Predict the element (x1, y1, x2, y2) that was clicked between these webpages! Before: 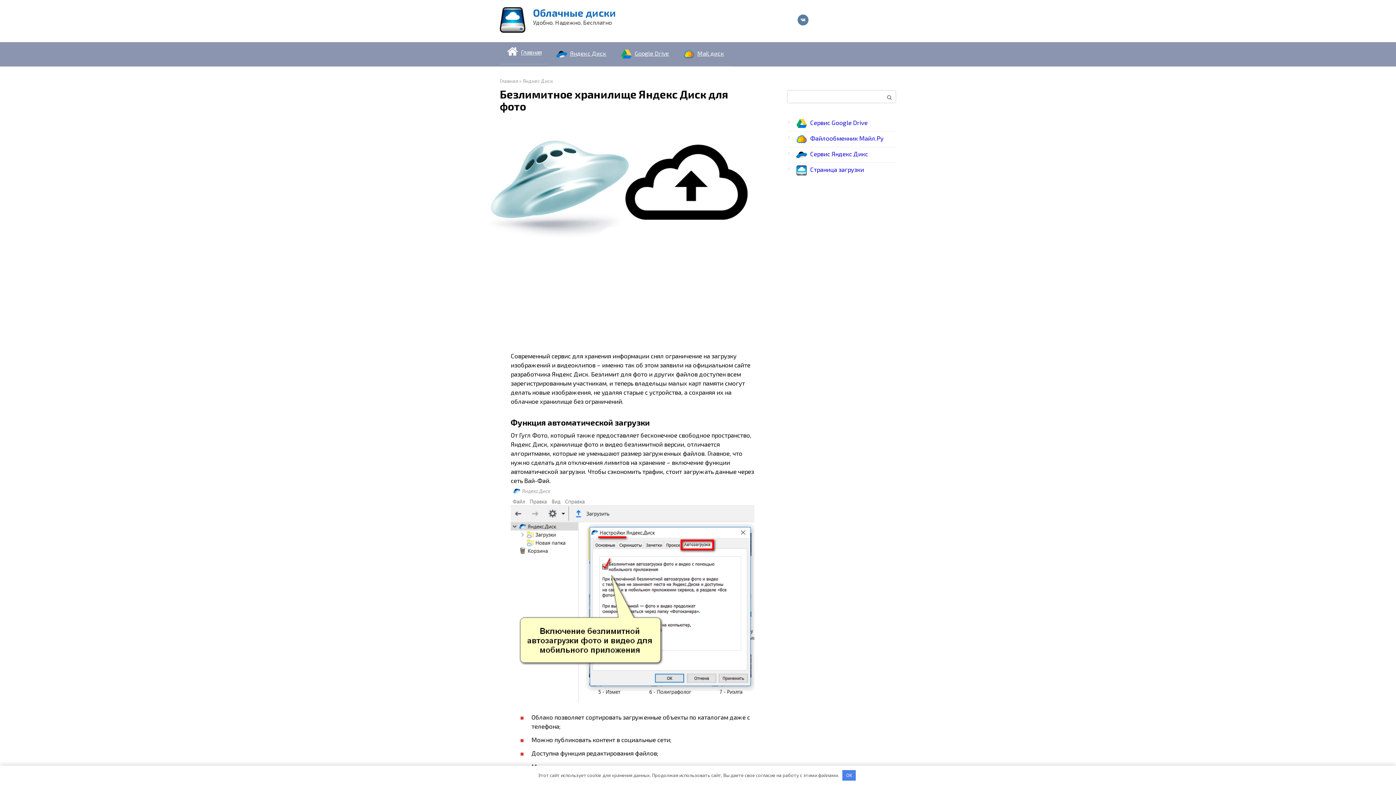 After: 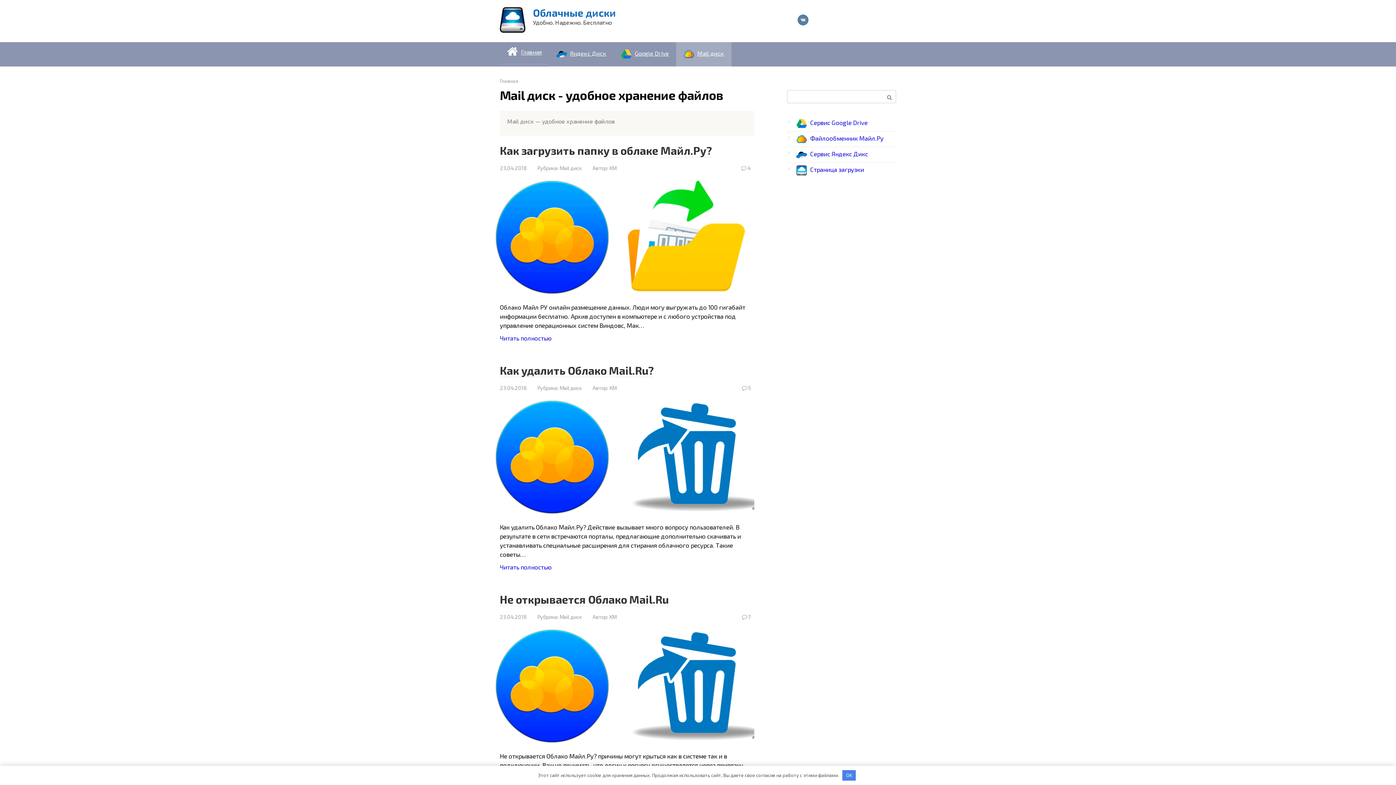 Action: label: Mail диск bbox: (676, 42, 731, 66)